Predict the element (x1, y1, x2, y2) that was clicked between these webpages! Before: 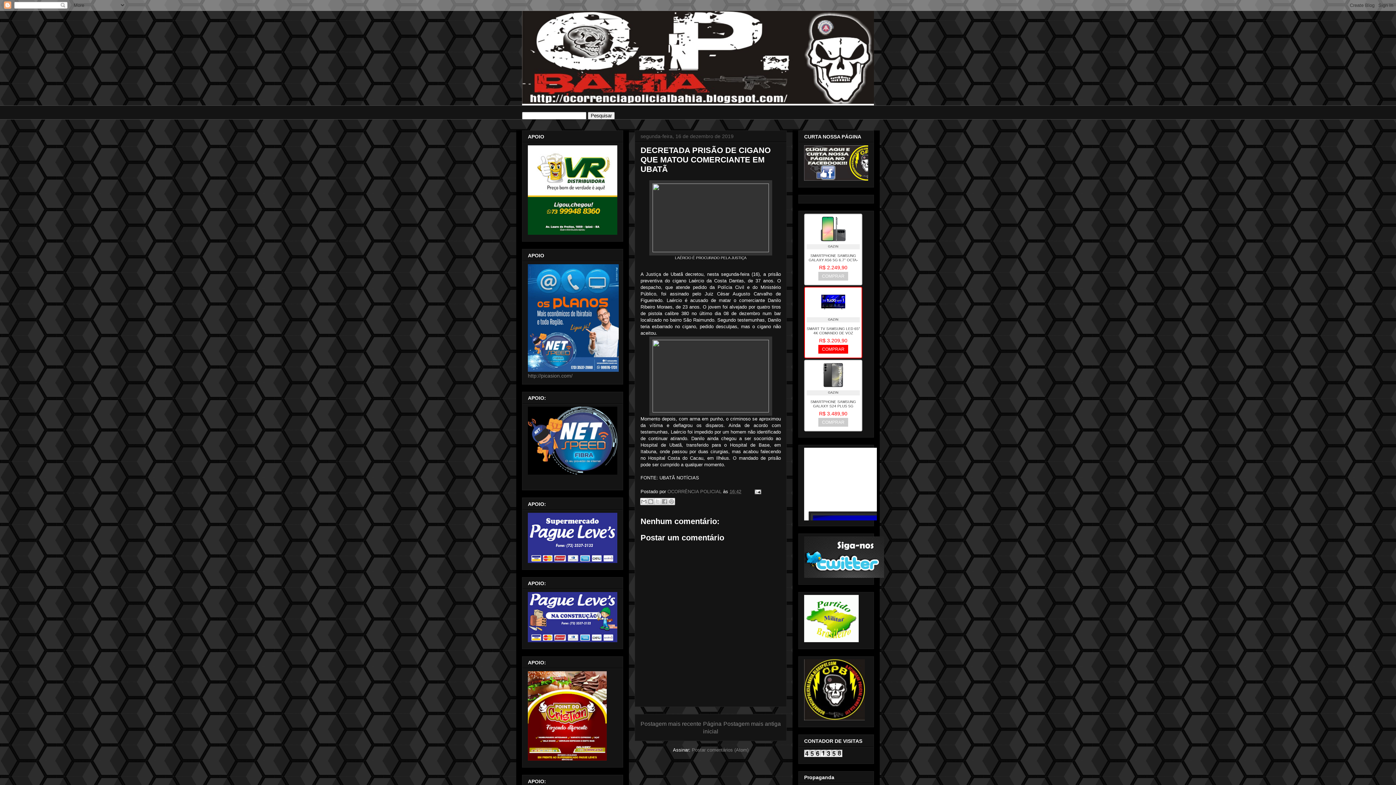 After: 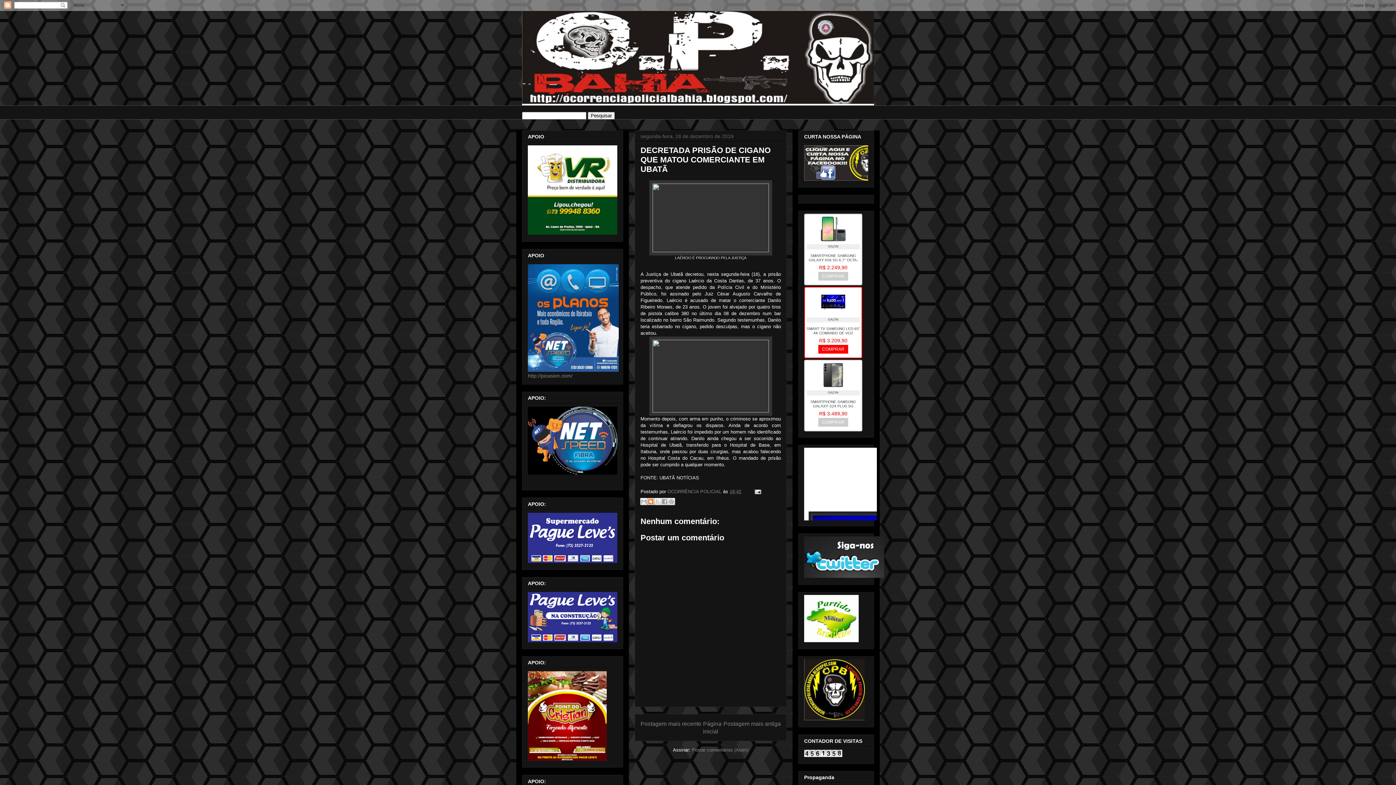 Action: label: Postar no blog! bbox: (647, 498, 654, 505)